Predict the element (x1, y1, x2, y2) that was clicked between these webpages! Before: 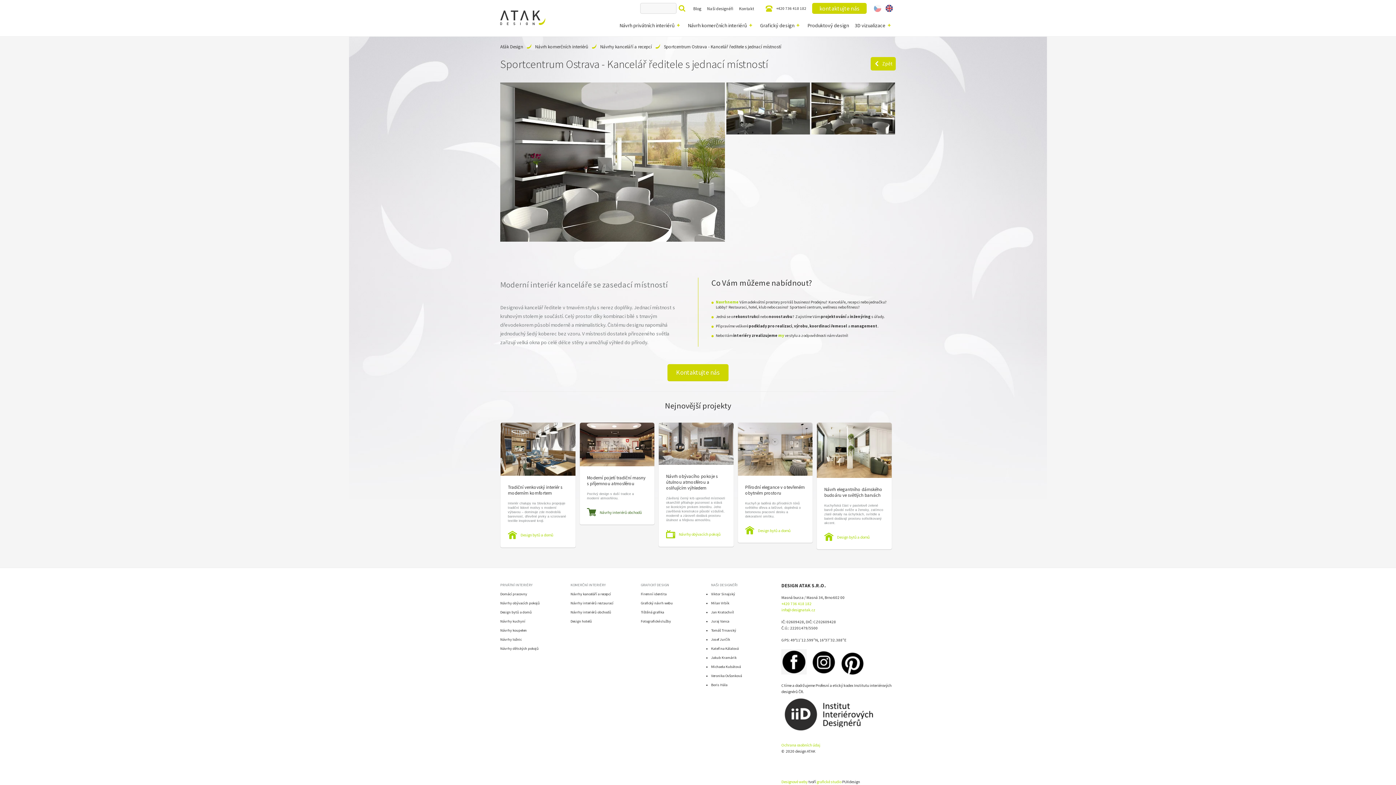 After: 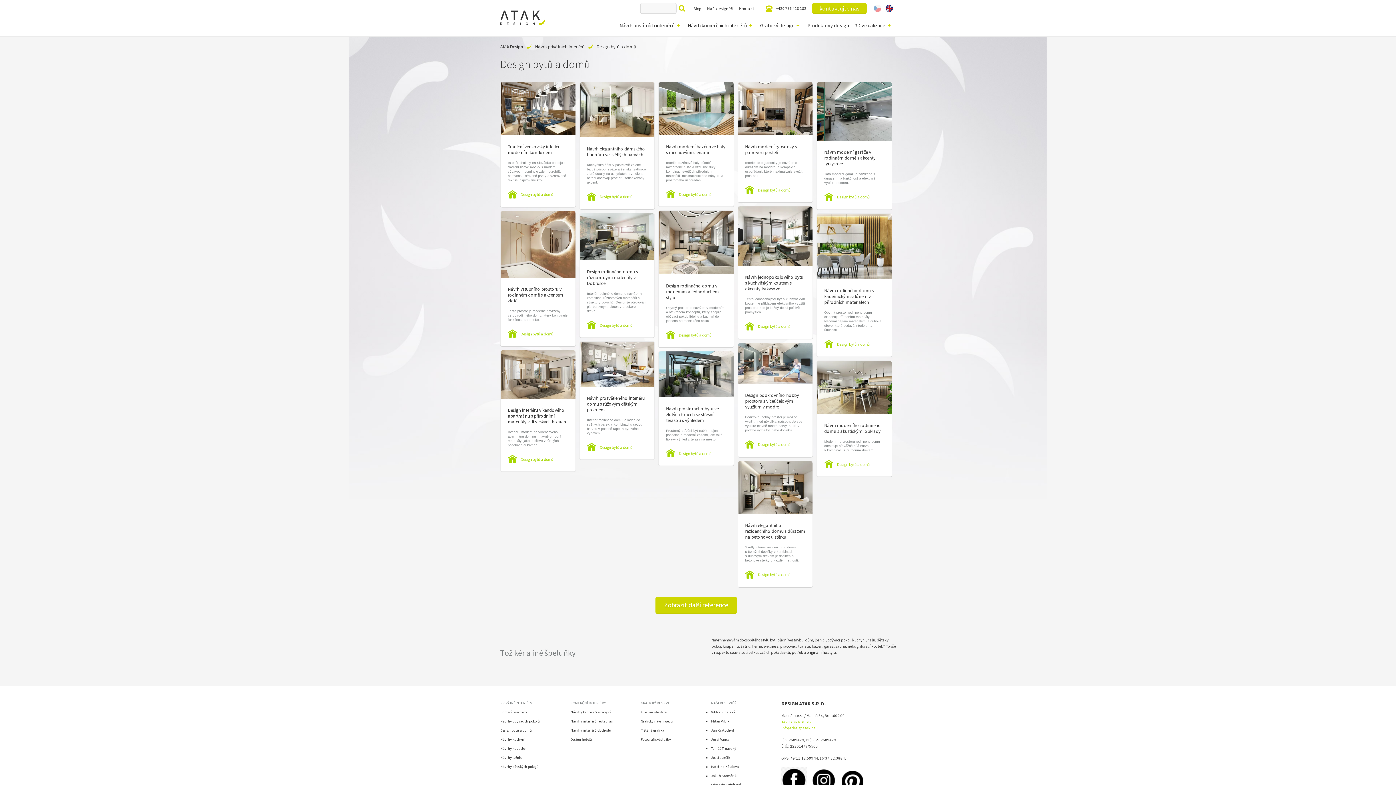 Action: label: Design bytů a domů bbox: (745, 526, 790, 535)